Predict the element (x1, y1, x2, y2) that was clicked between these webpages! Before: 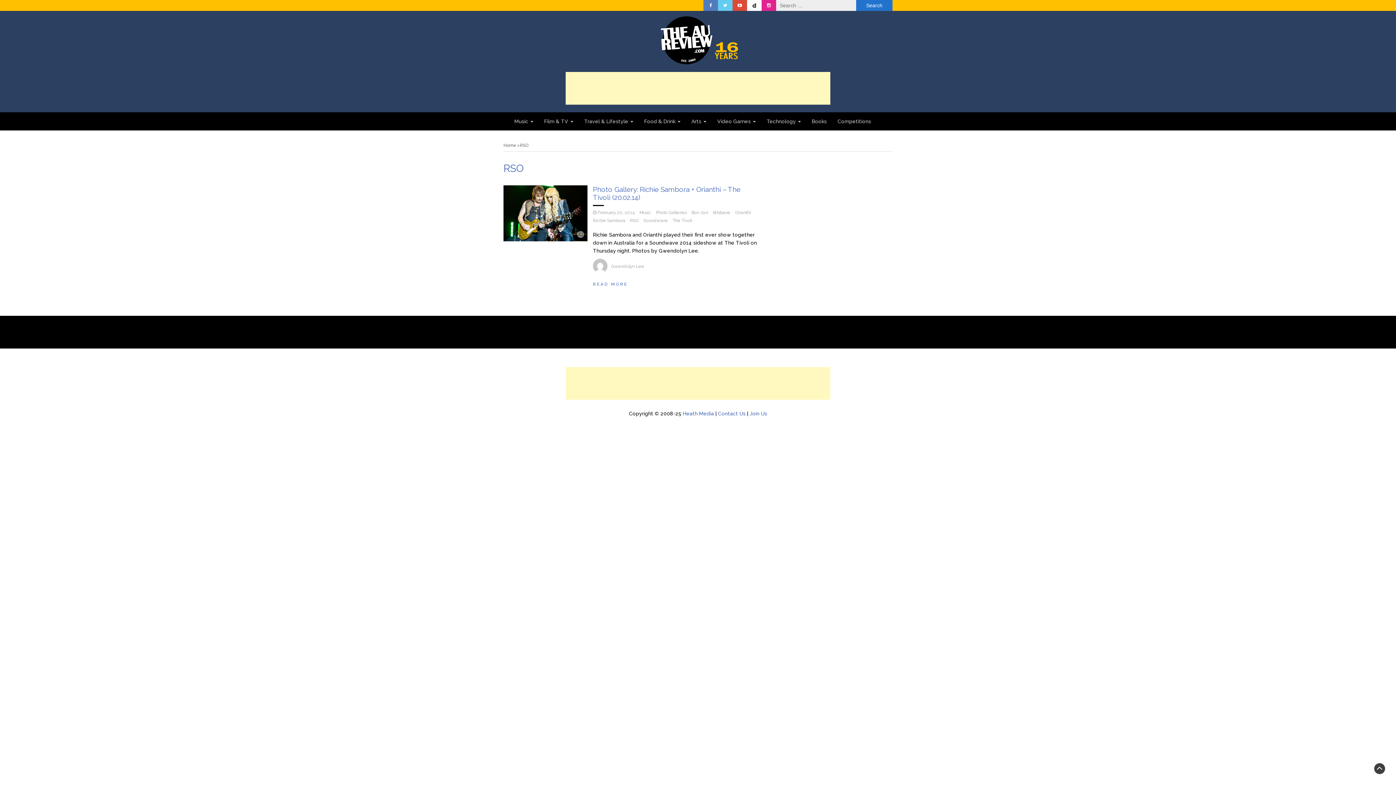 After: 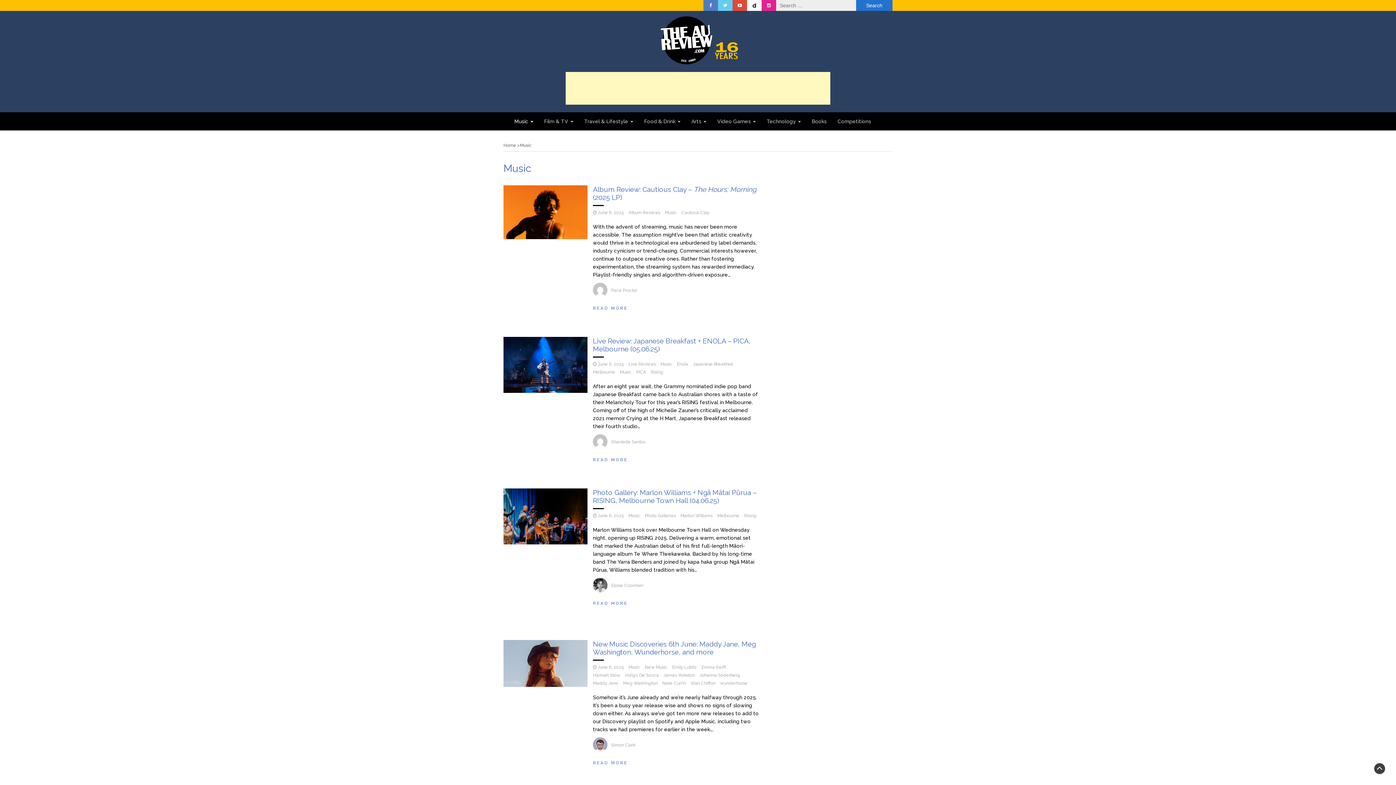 Action: label: Music  bbox: (509, 112, 538, 130)